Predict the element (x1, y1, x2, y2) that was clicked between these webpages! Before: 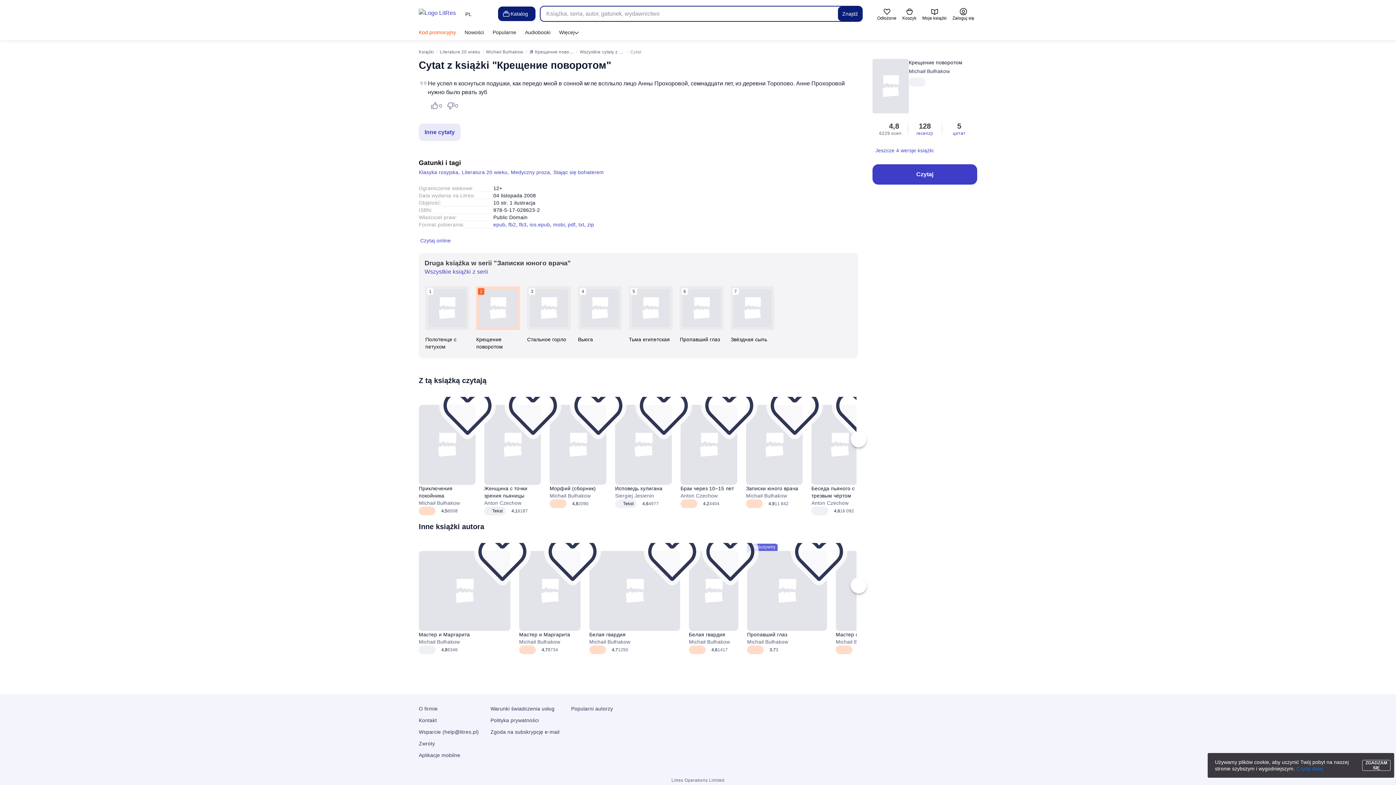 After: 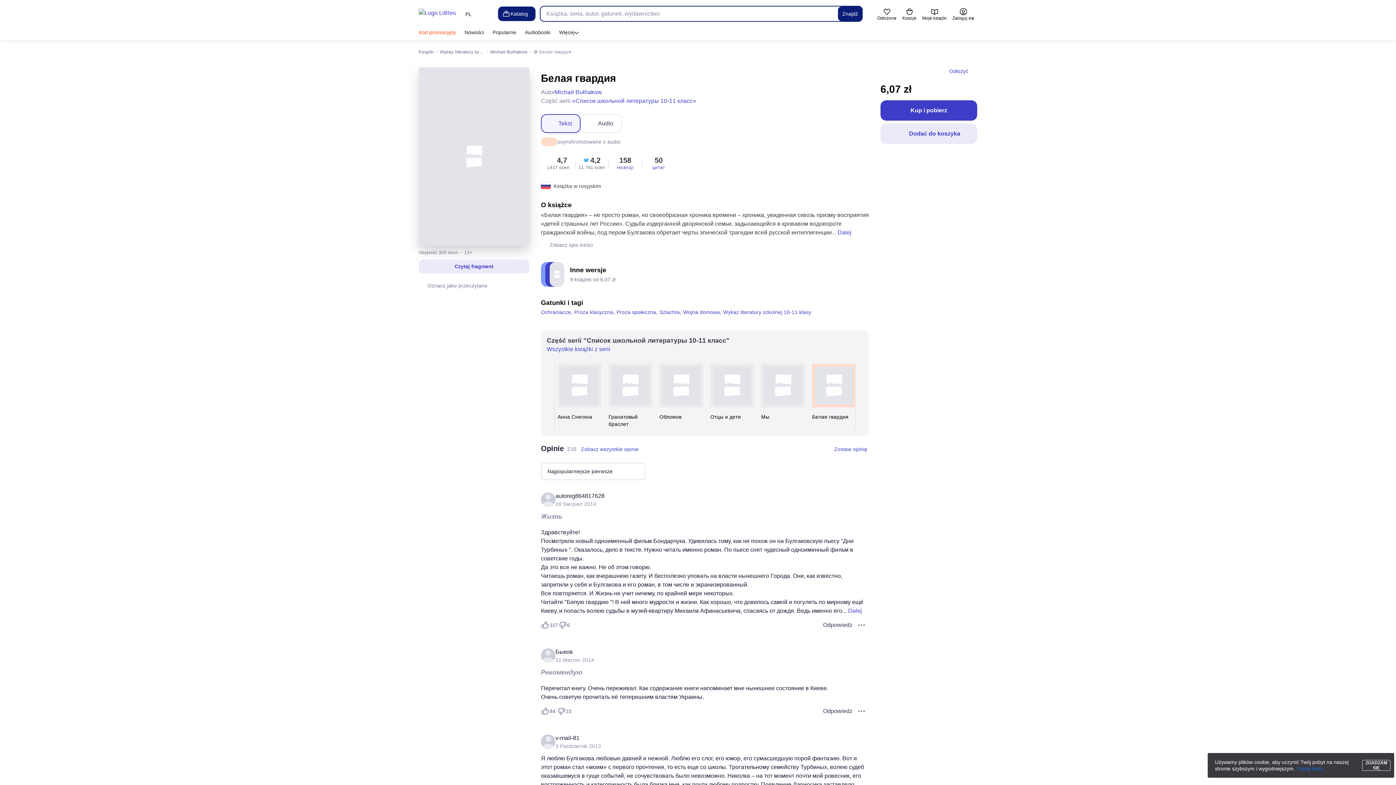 Action: label: Белая гвардия bbox: (689, 631, 738, 638)